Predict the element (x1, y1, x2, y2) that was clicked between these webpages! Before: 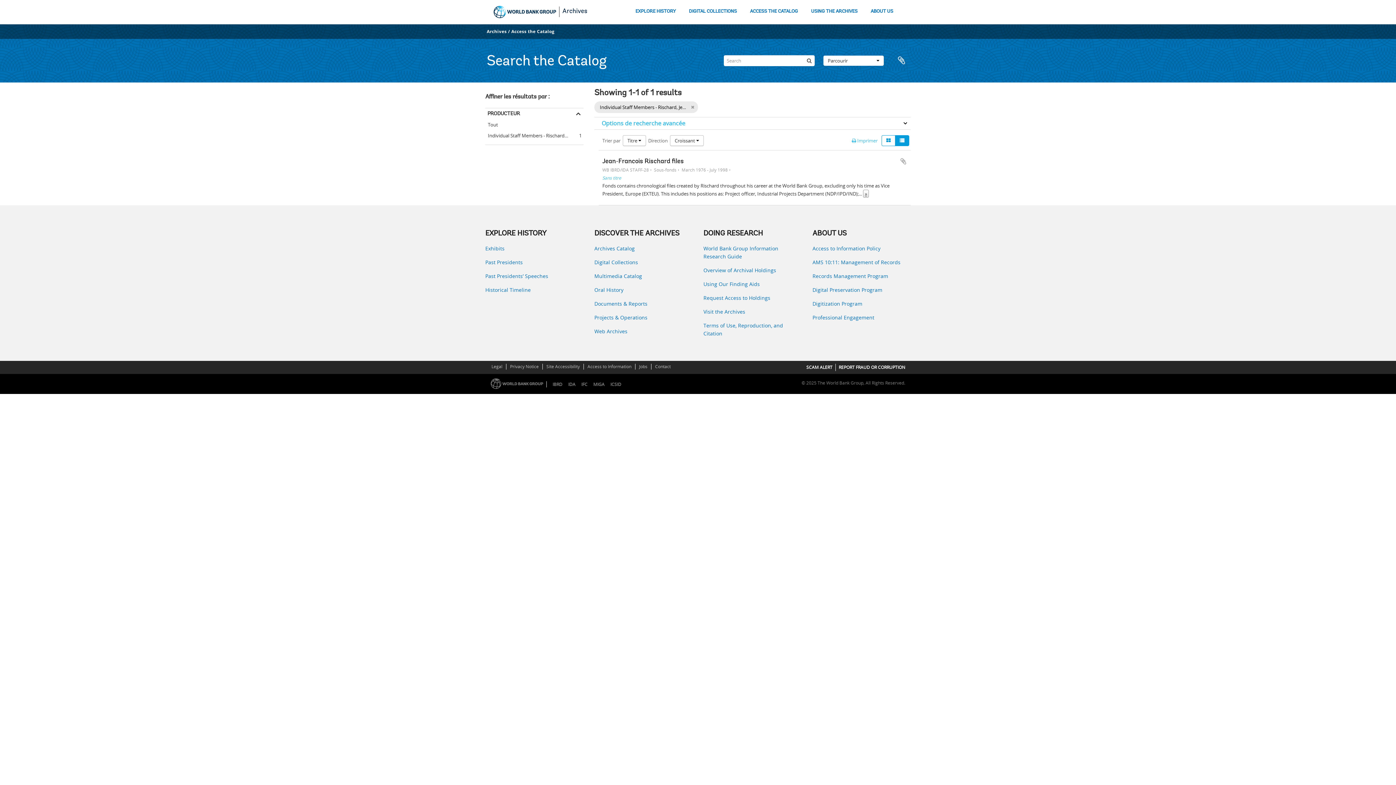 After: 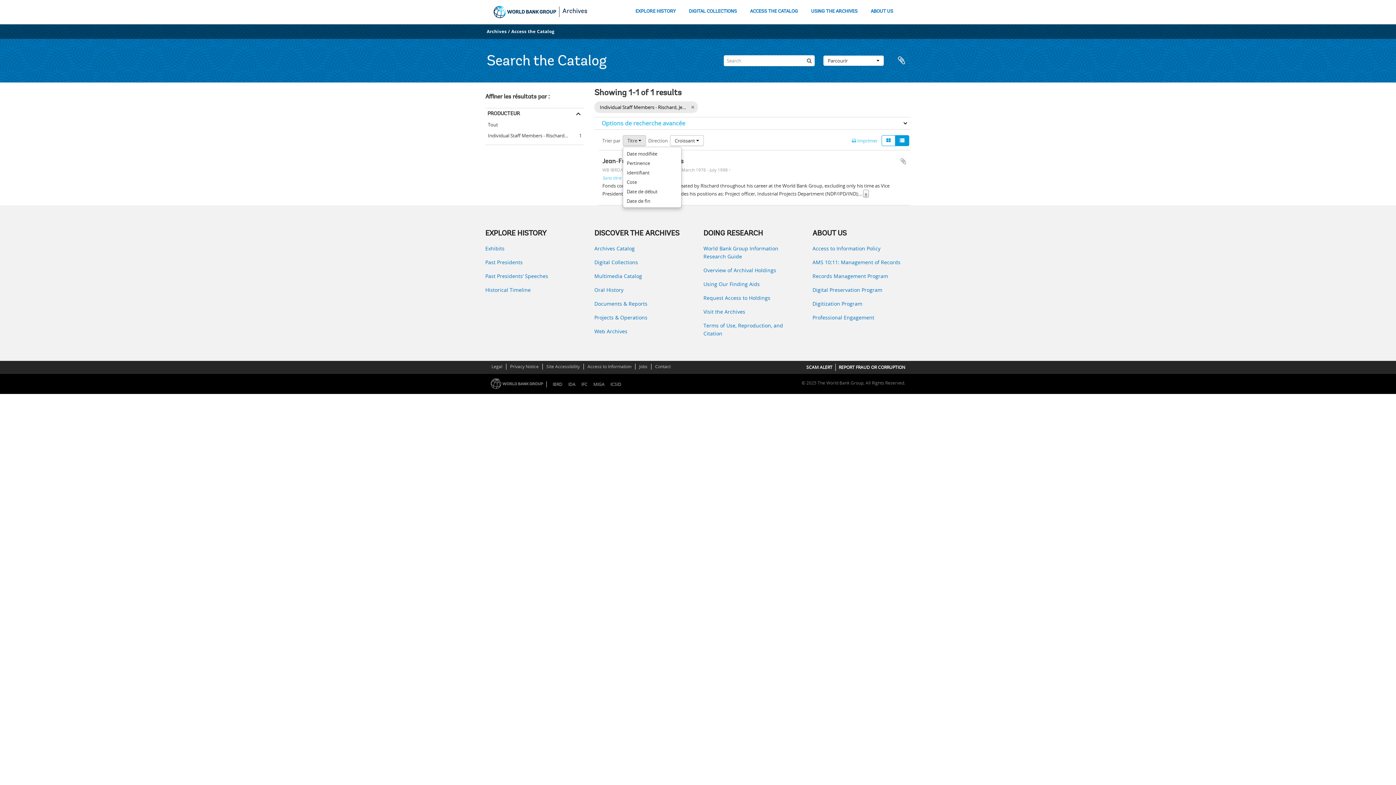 Action: bbox: (622, 135, 646, 146) label: Titre 